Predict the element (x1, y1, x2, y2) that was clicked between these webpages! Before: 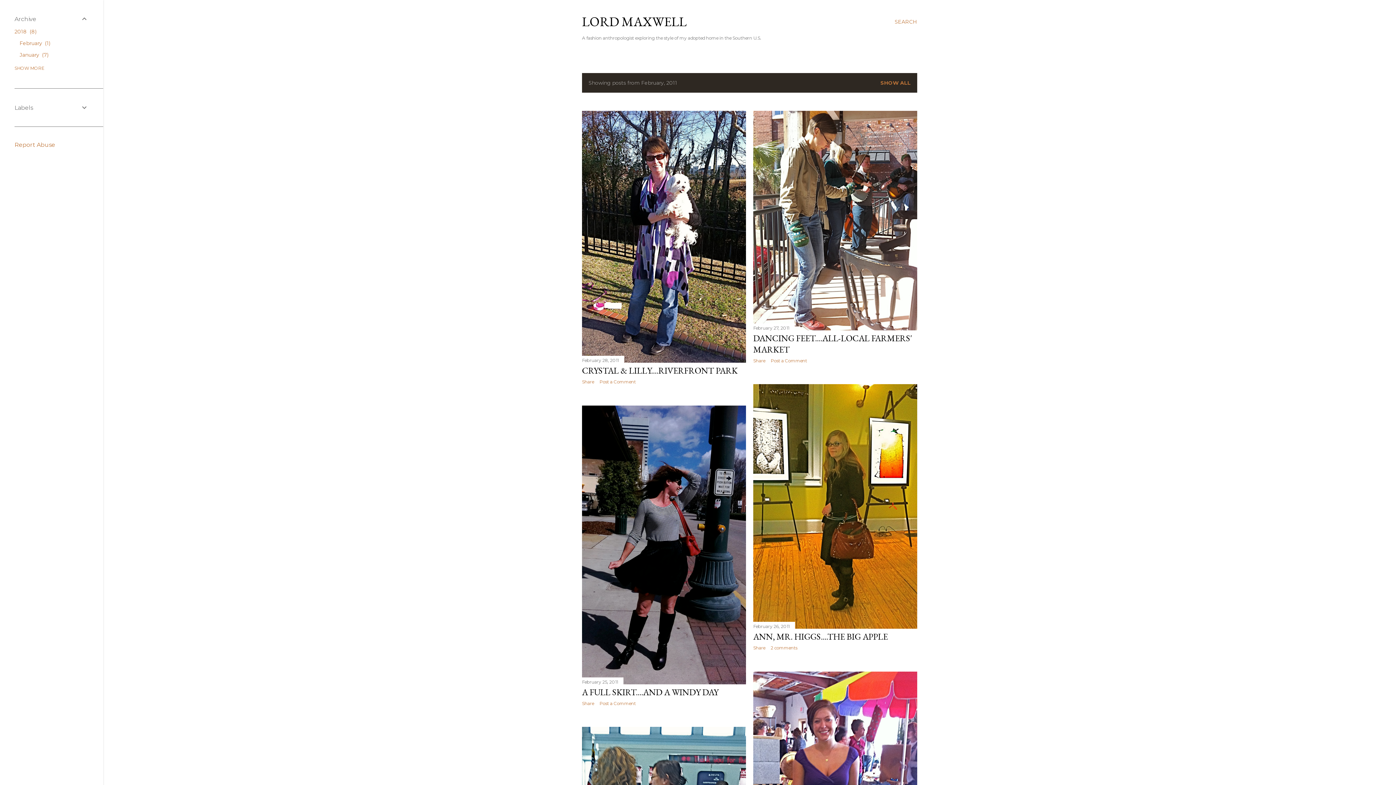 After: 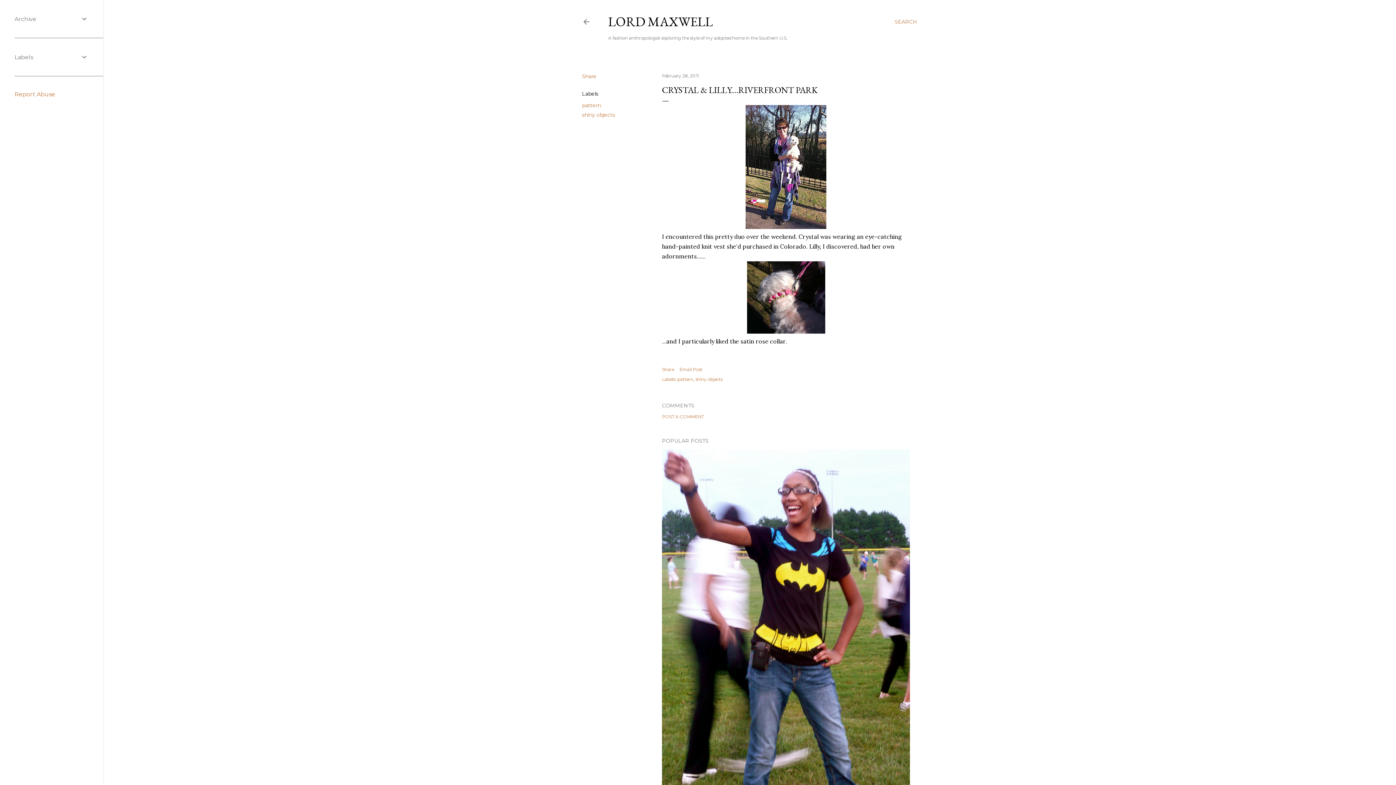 Action: label: February 28, 2011 bbox: (582, 357, 618, 363)